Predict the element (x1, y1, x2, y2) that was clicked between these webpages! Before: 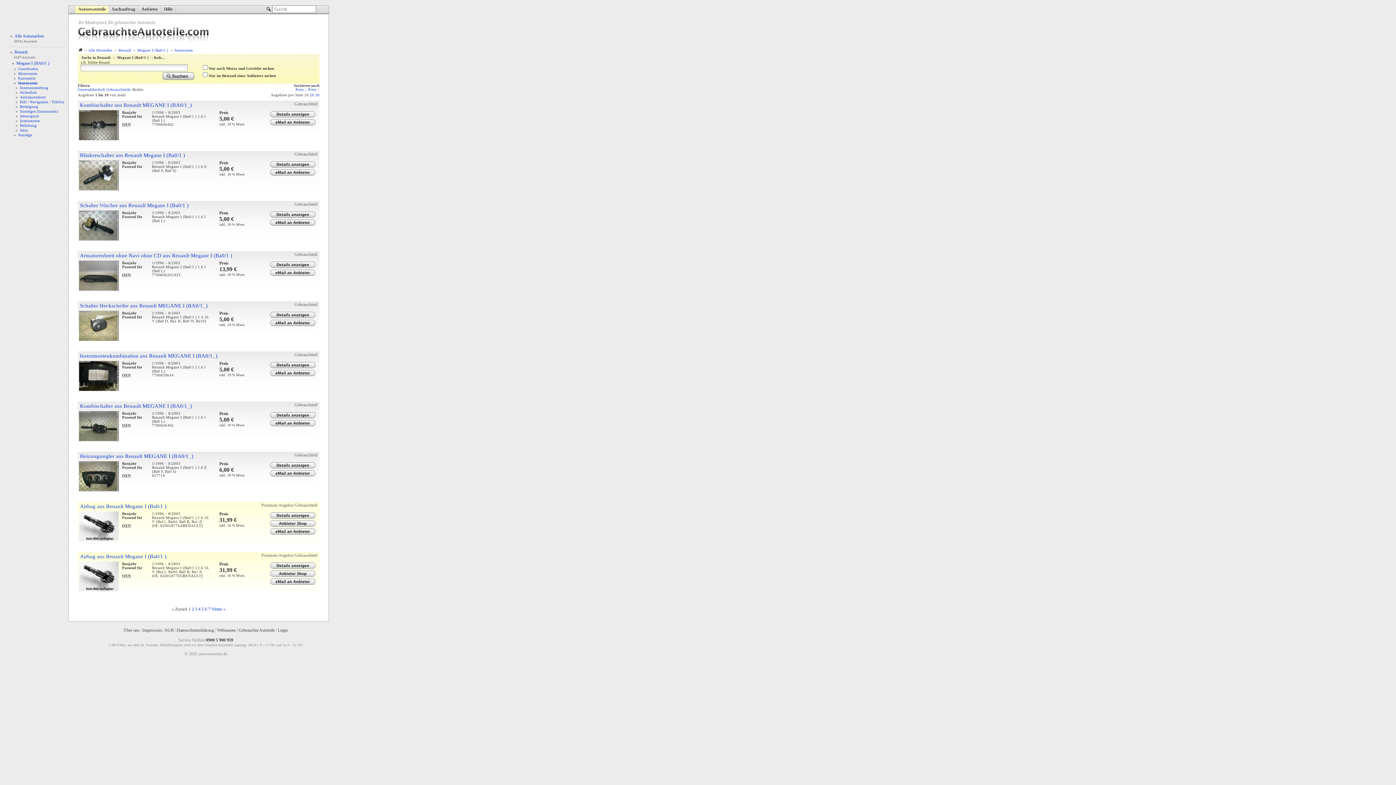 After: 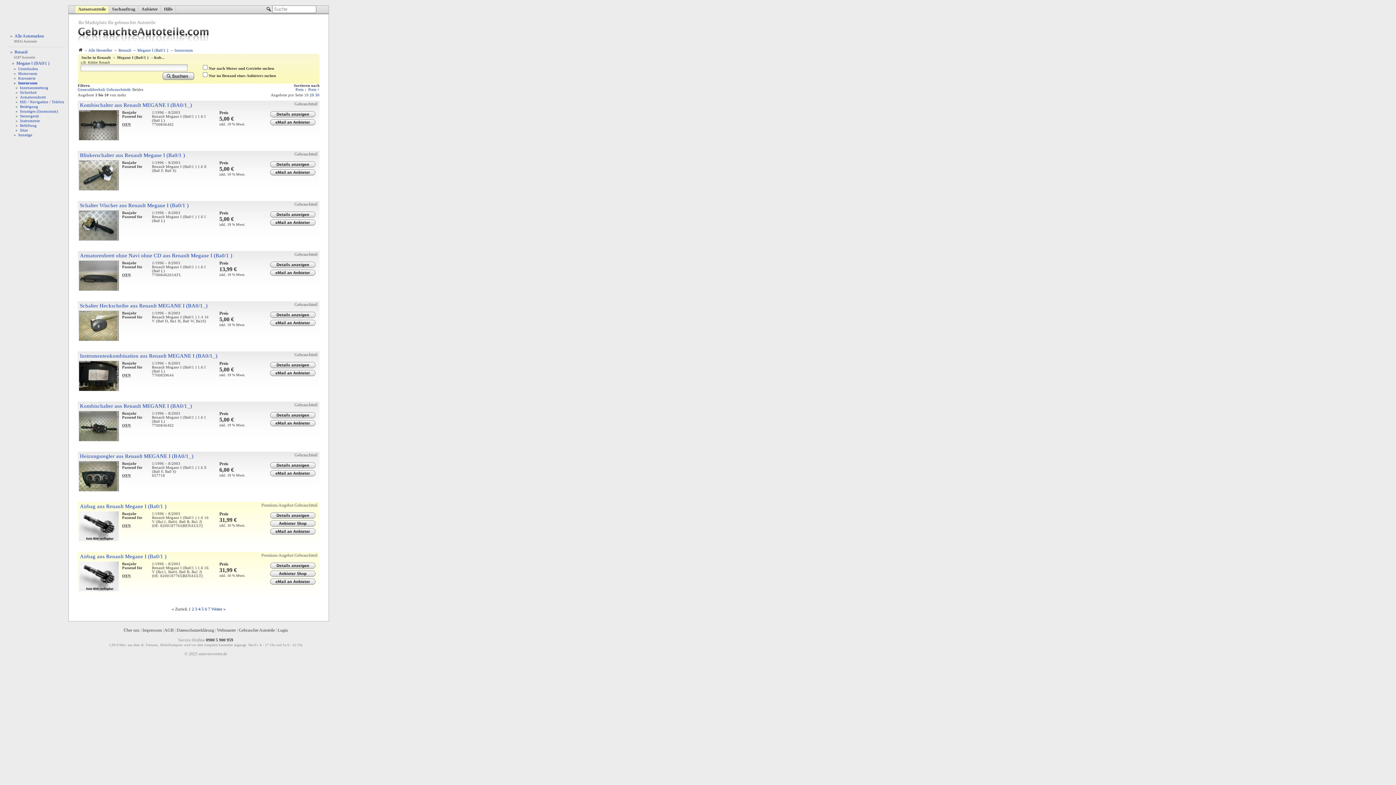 Action: bbox: (270, 570, 315, 577)